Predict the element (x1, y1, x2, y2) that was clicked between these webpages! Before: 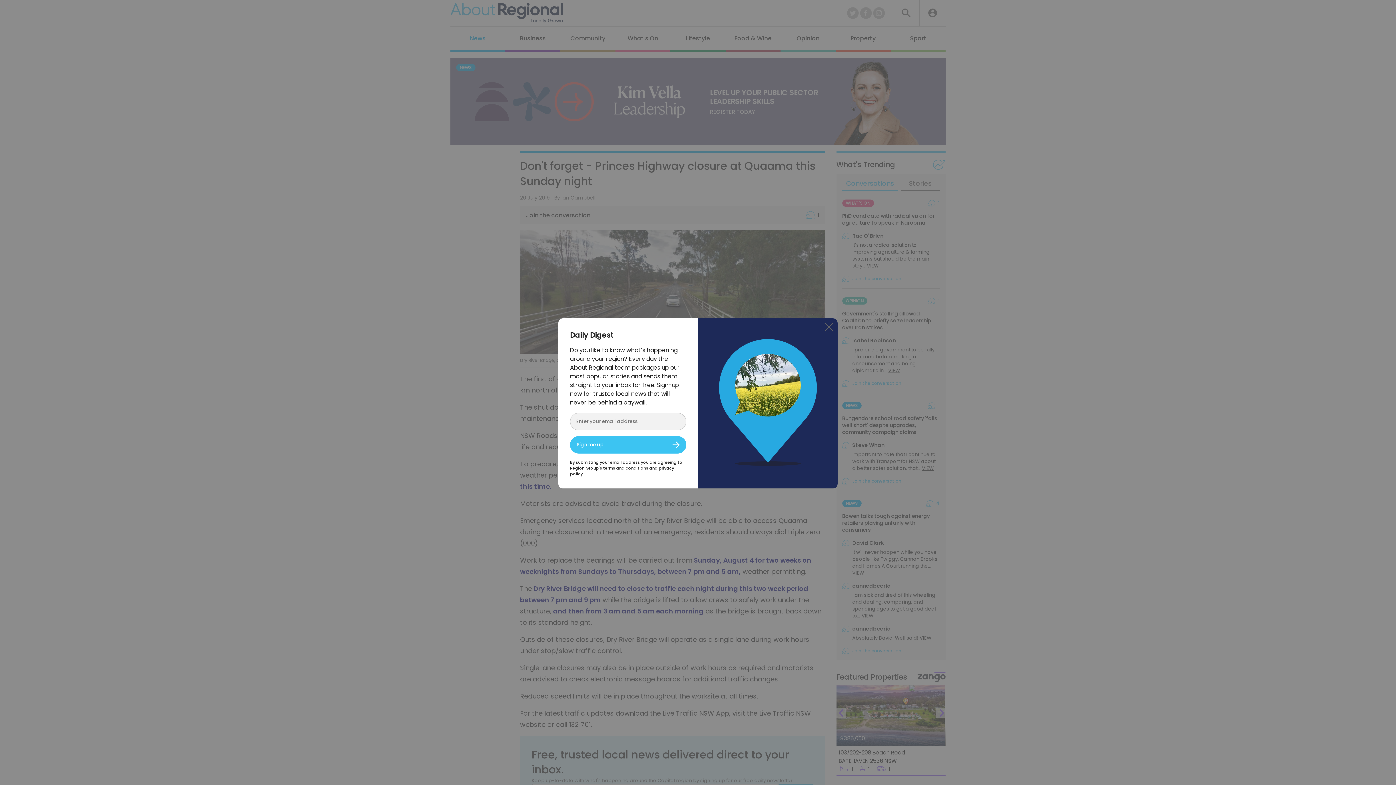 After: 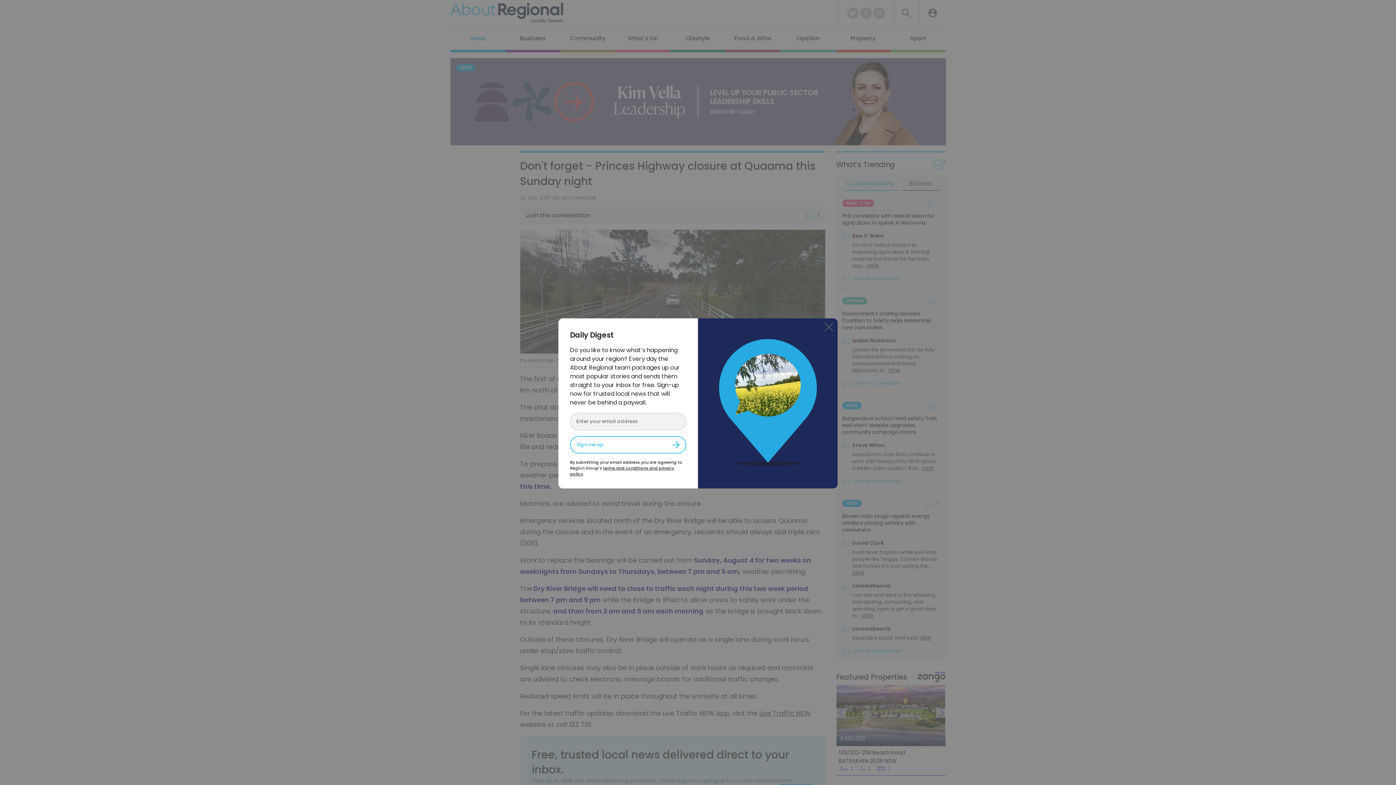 Action: bbox: (570, 436, 686, 453) label: Sign me up